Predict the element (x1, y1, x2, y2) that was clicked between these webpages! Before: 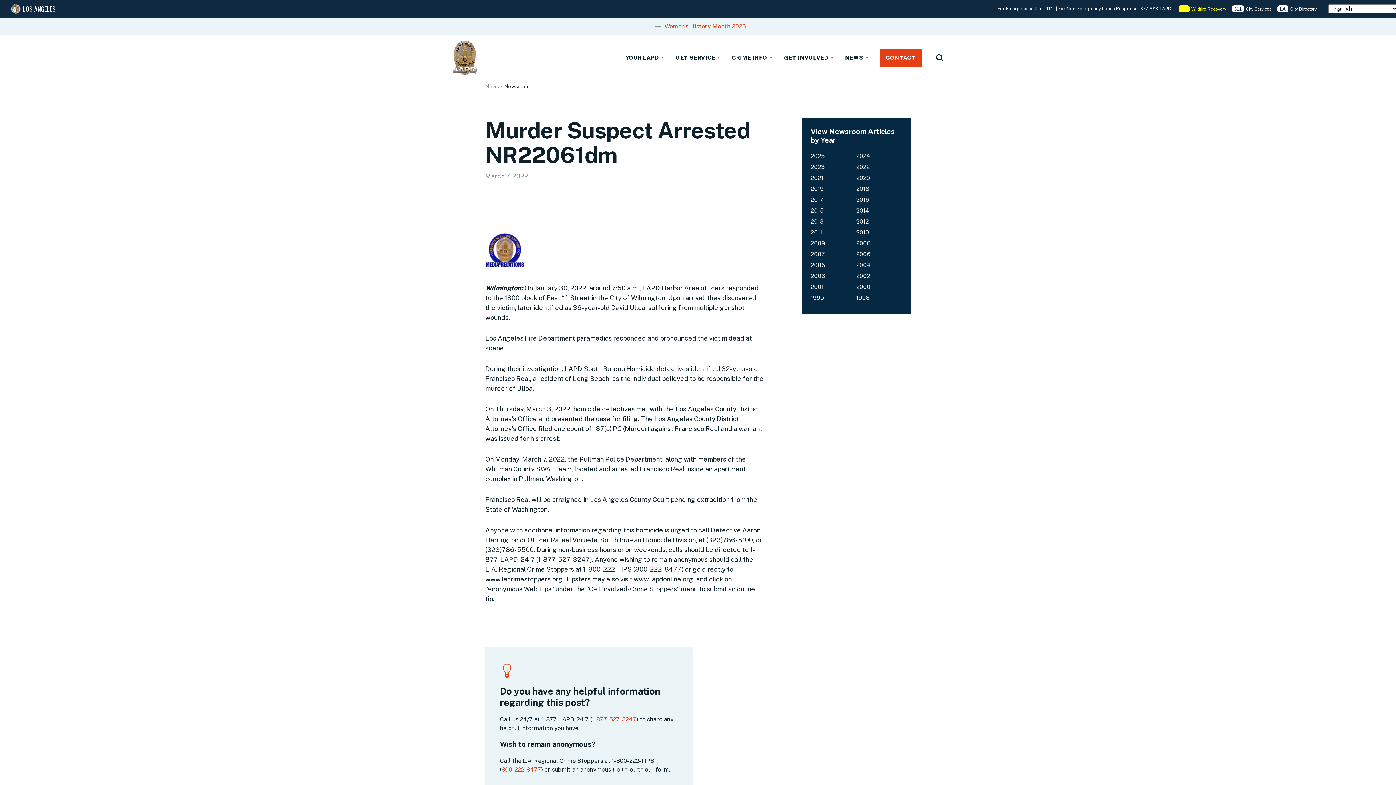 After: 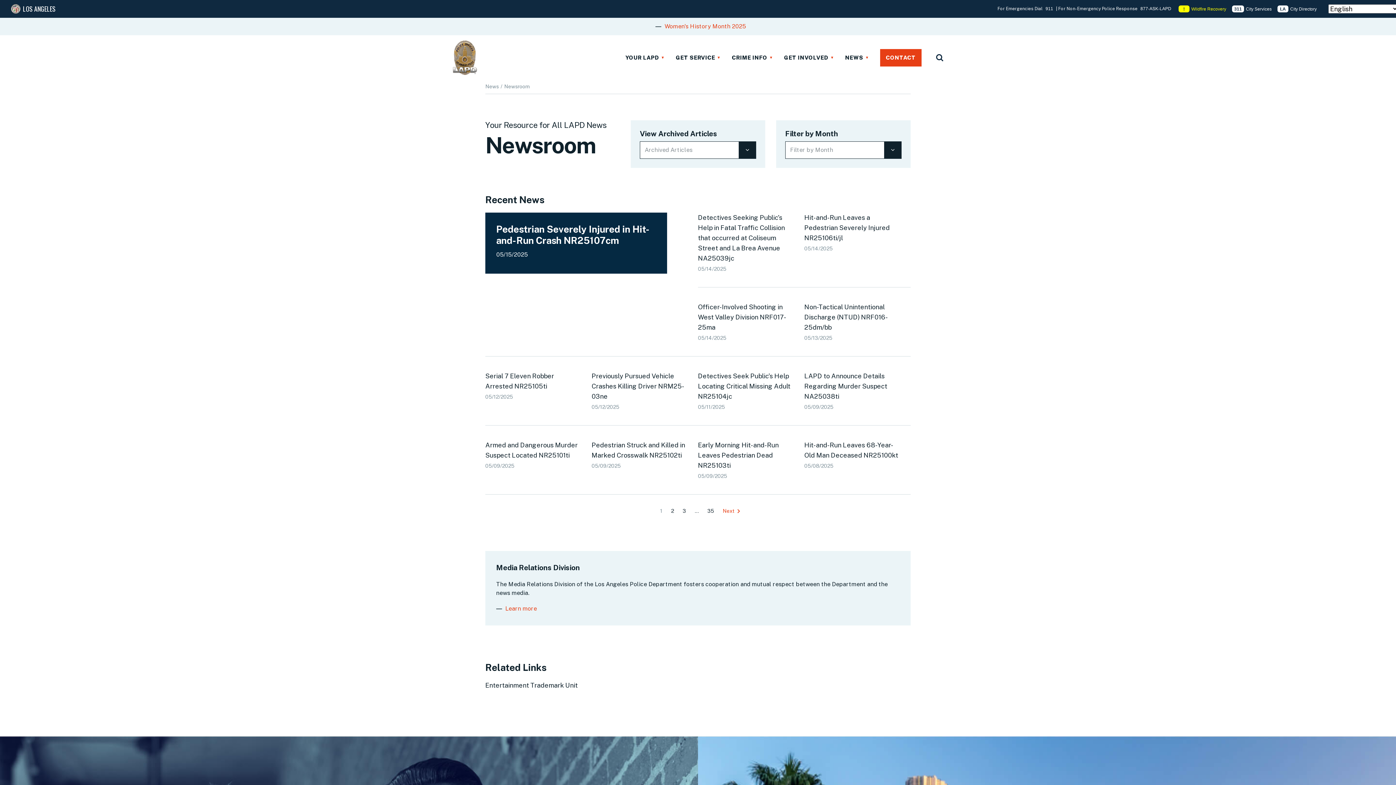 Action: bbox: (504, 82, 529, 90) label: Newsroom